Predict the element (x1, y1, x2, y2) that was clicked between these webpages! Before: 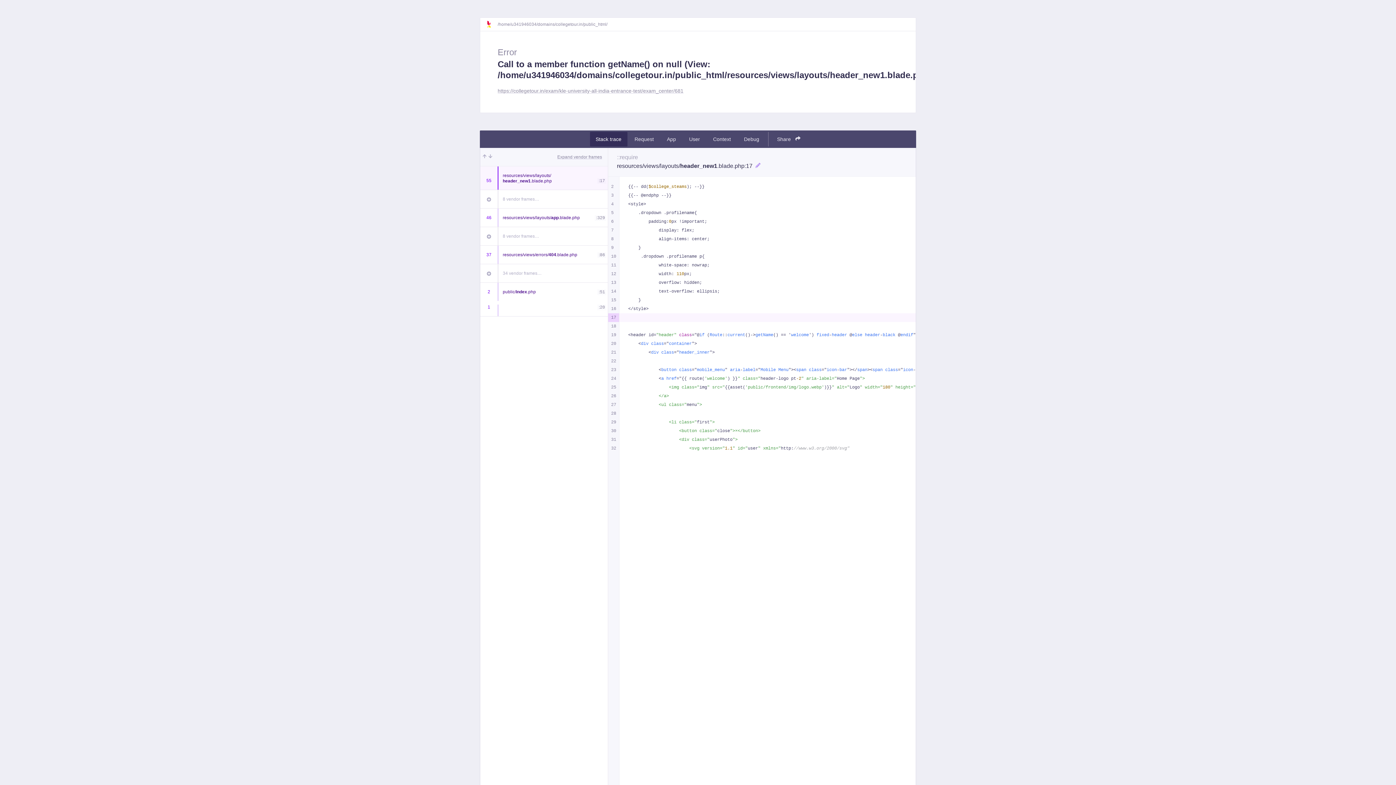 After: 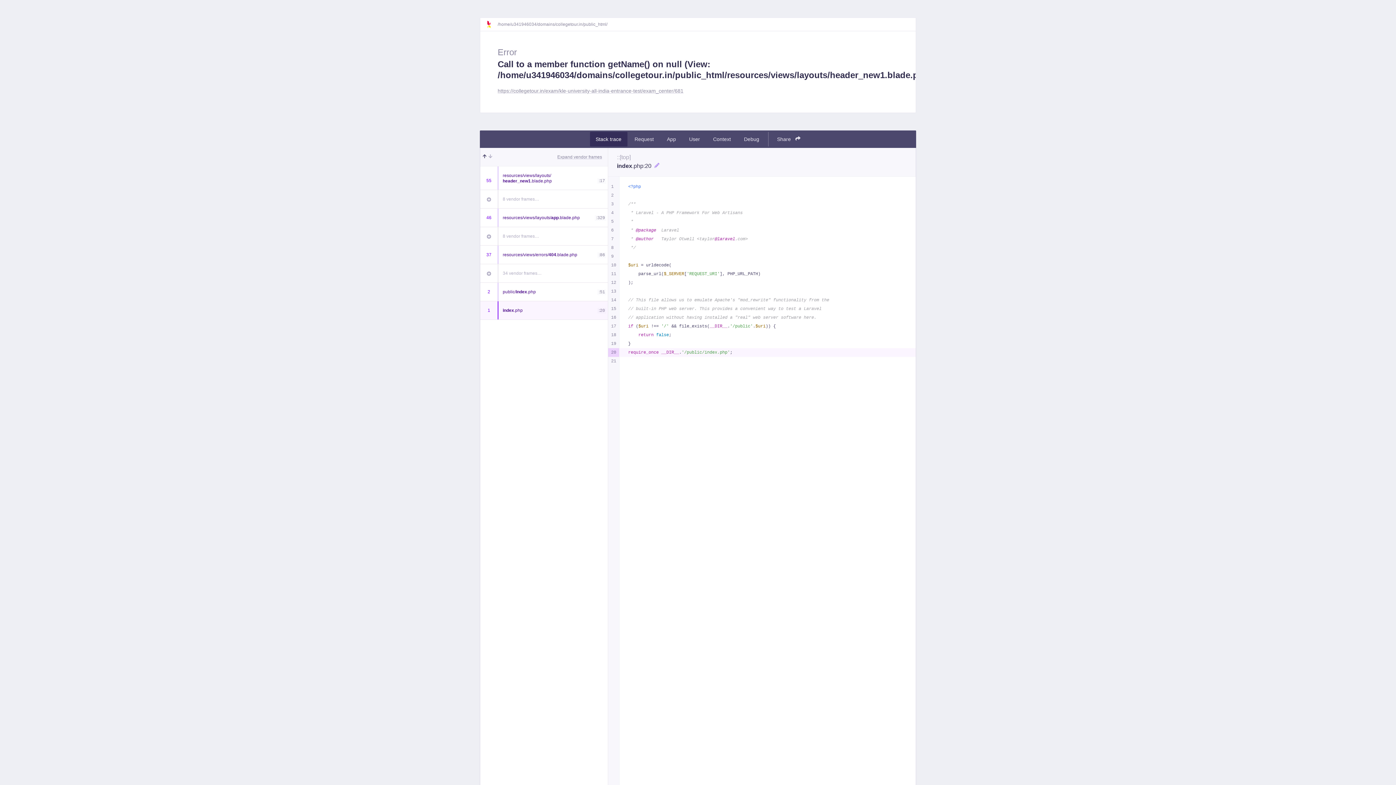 Action: bbox: (482, 153, 486, 160)